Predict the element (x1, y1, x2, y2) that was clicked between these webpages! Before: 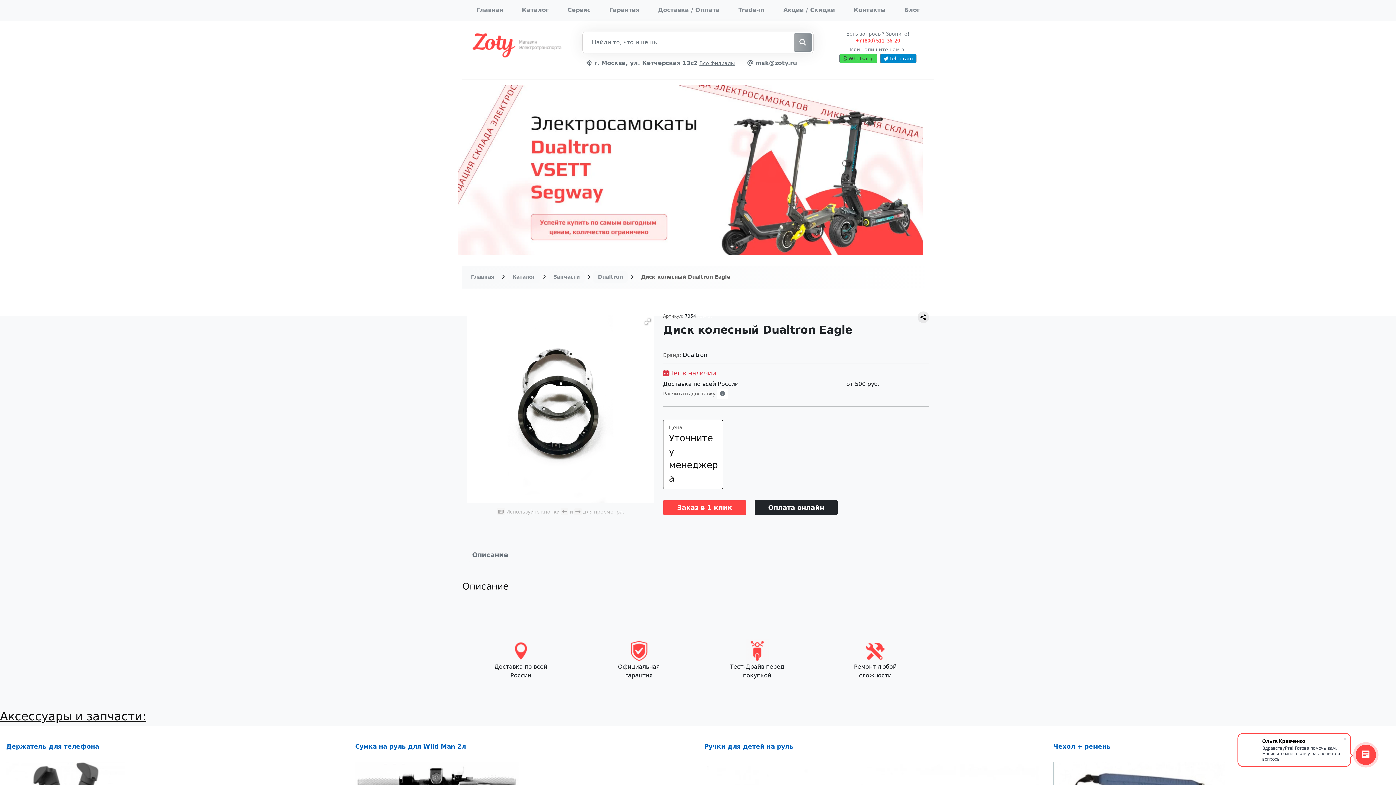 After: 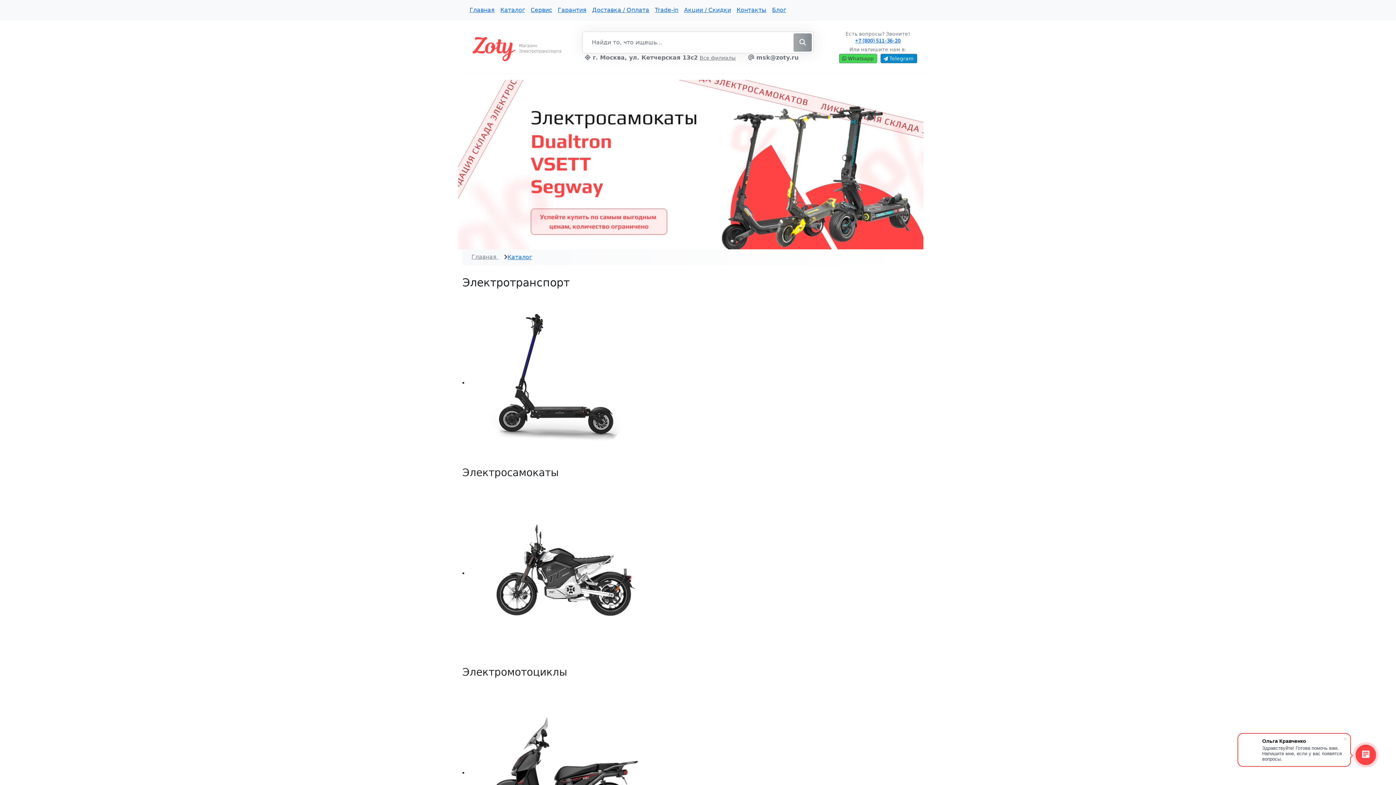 Action: label: Каталог bbox: (521, 6, 548, 13)